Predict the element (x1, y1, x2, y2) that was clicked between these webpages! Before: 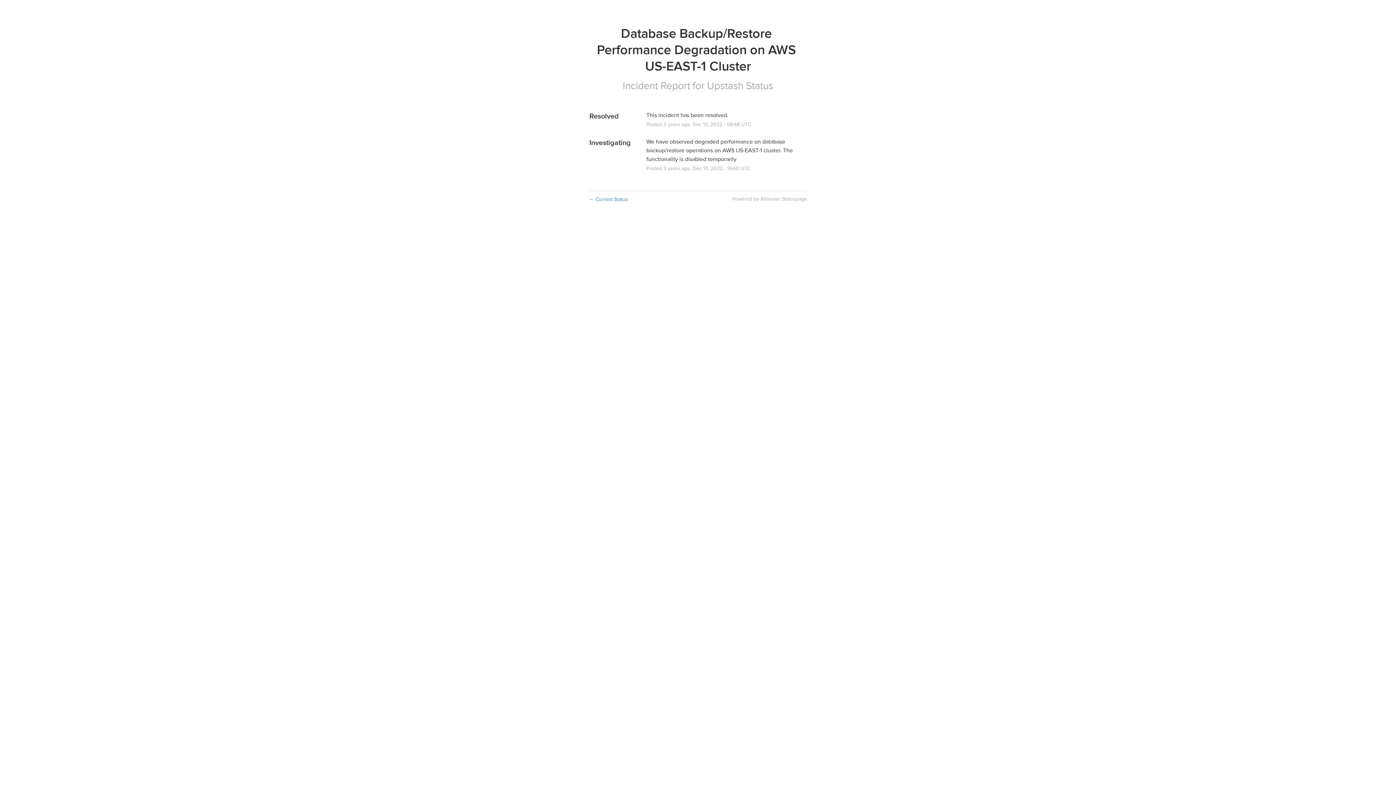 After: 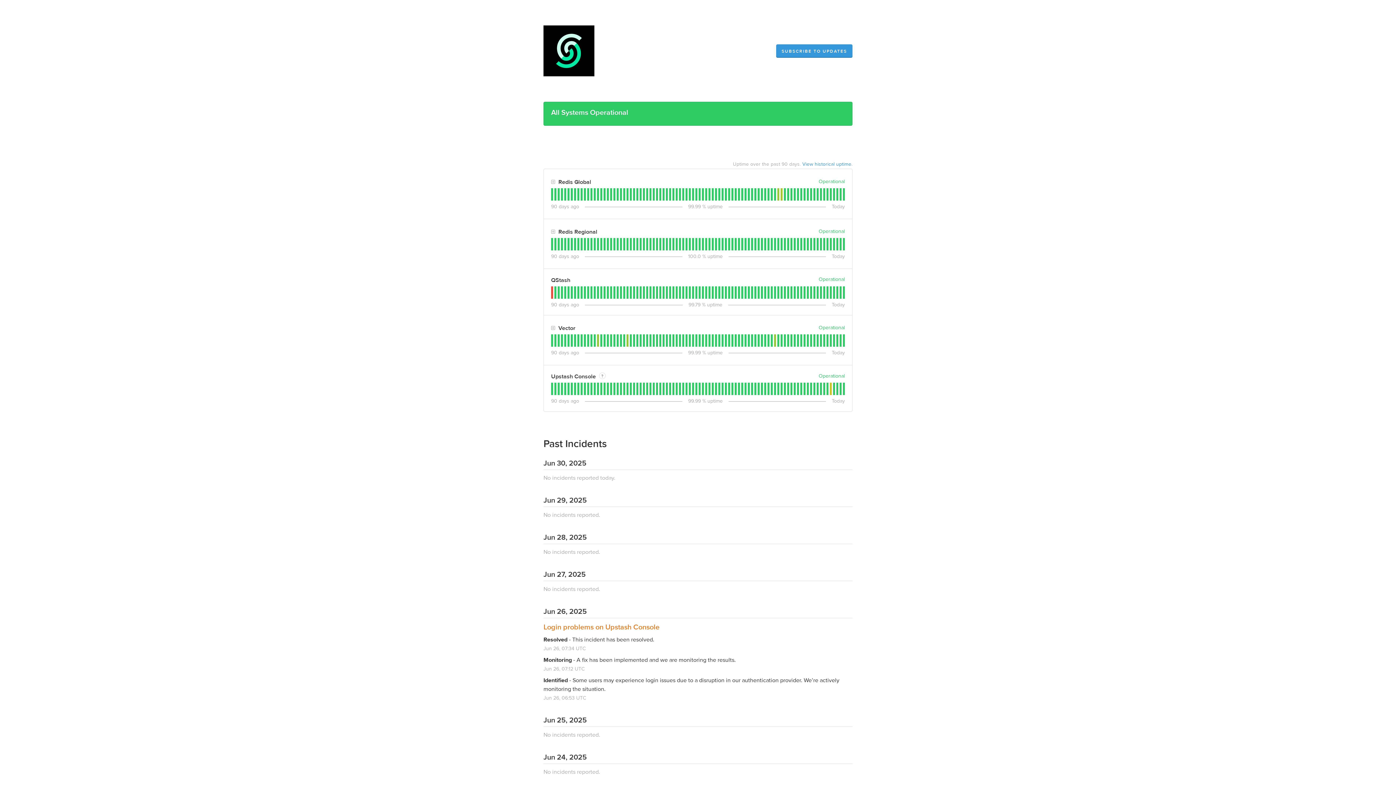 Action: bbox: (707, 79, 773, 92) label: Upstash Status